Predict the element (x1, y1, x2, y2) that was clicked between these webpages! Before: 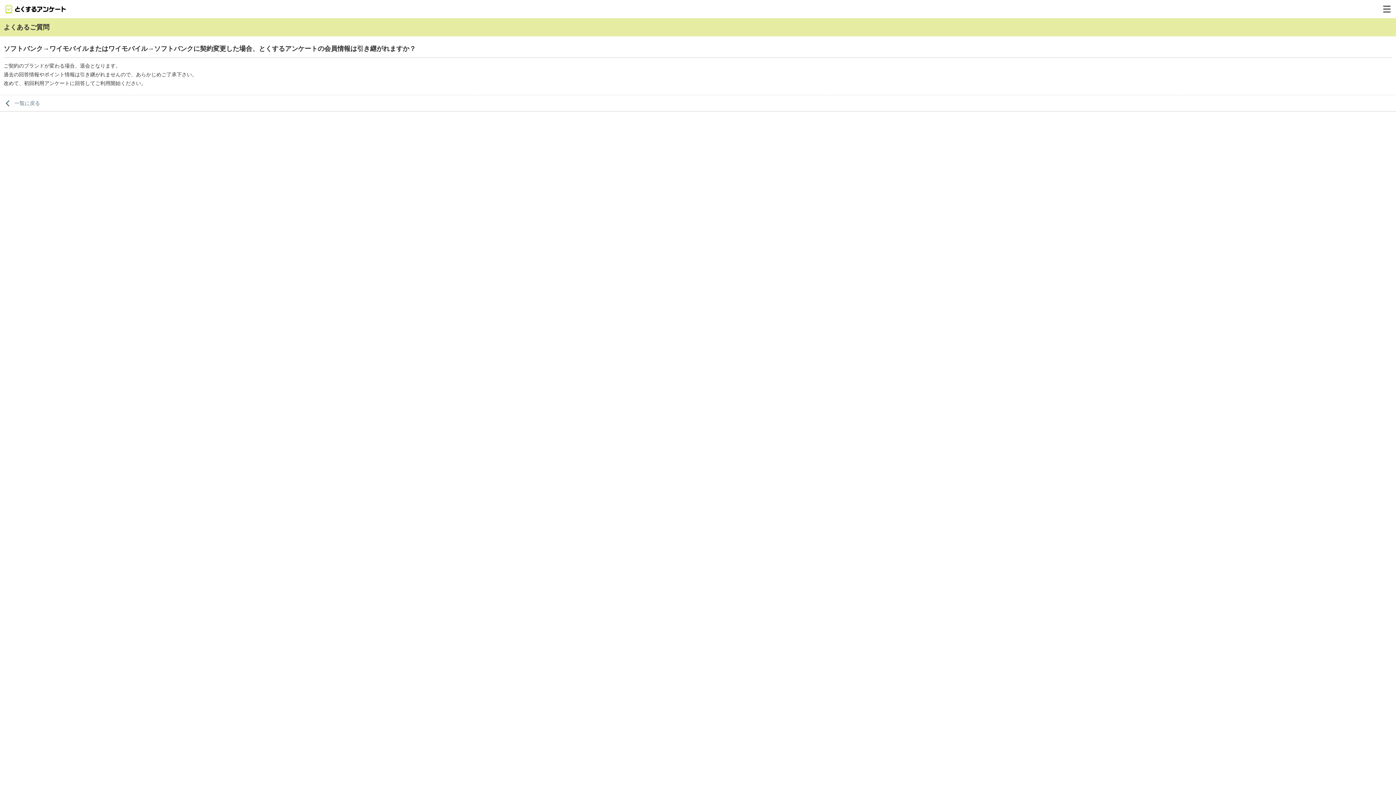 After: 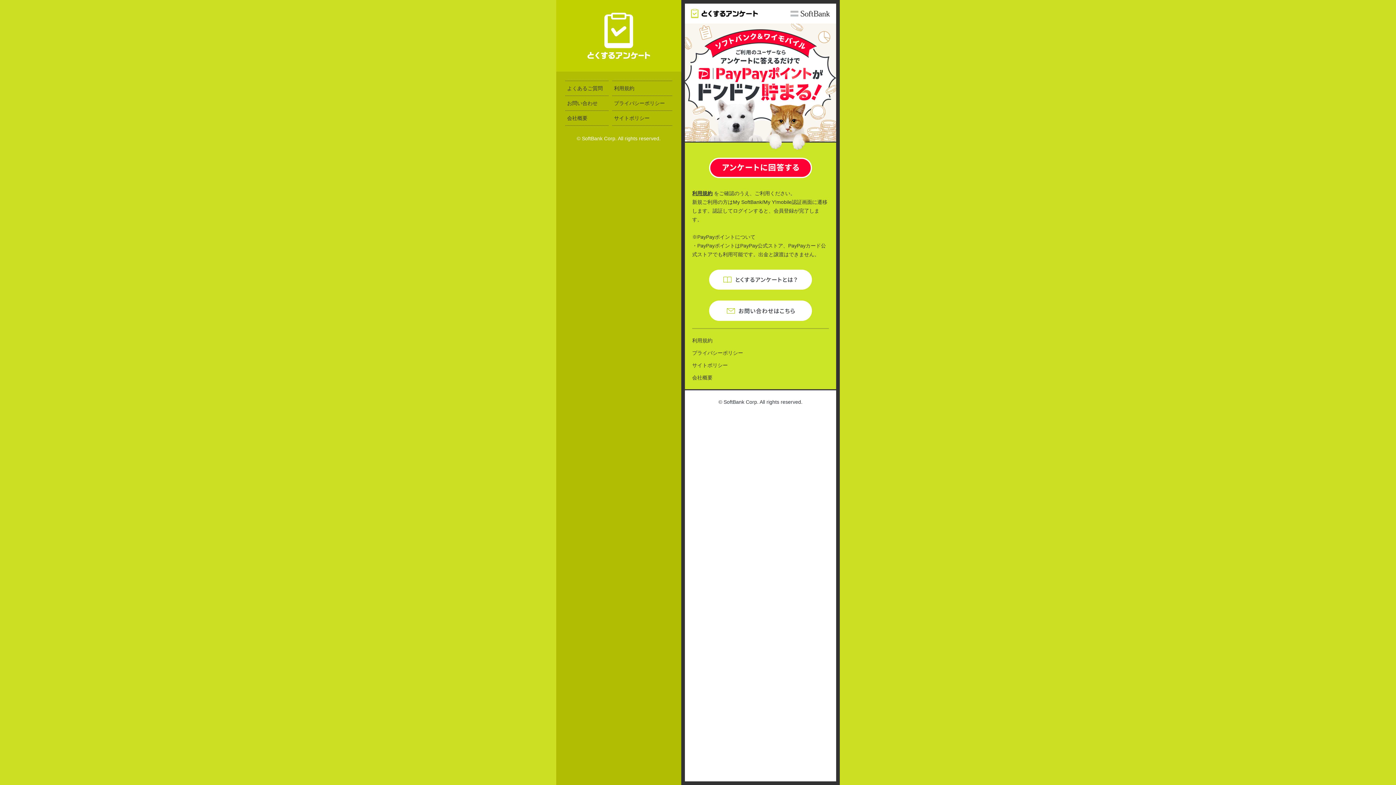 Action: bbox: (5, 4, 65, 13)